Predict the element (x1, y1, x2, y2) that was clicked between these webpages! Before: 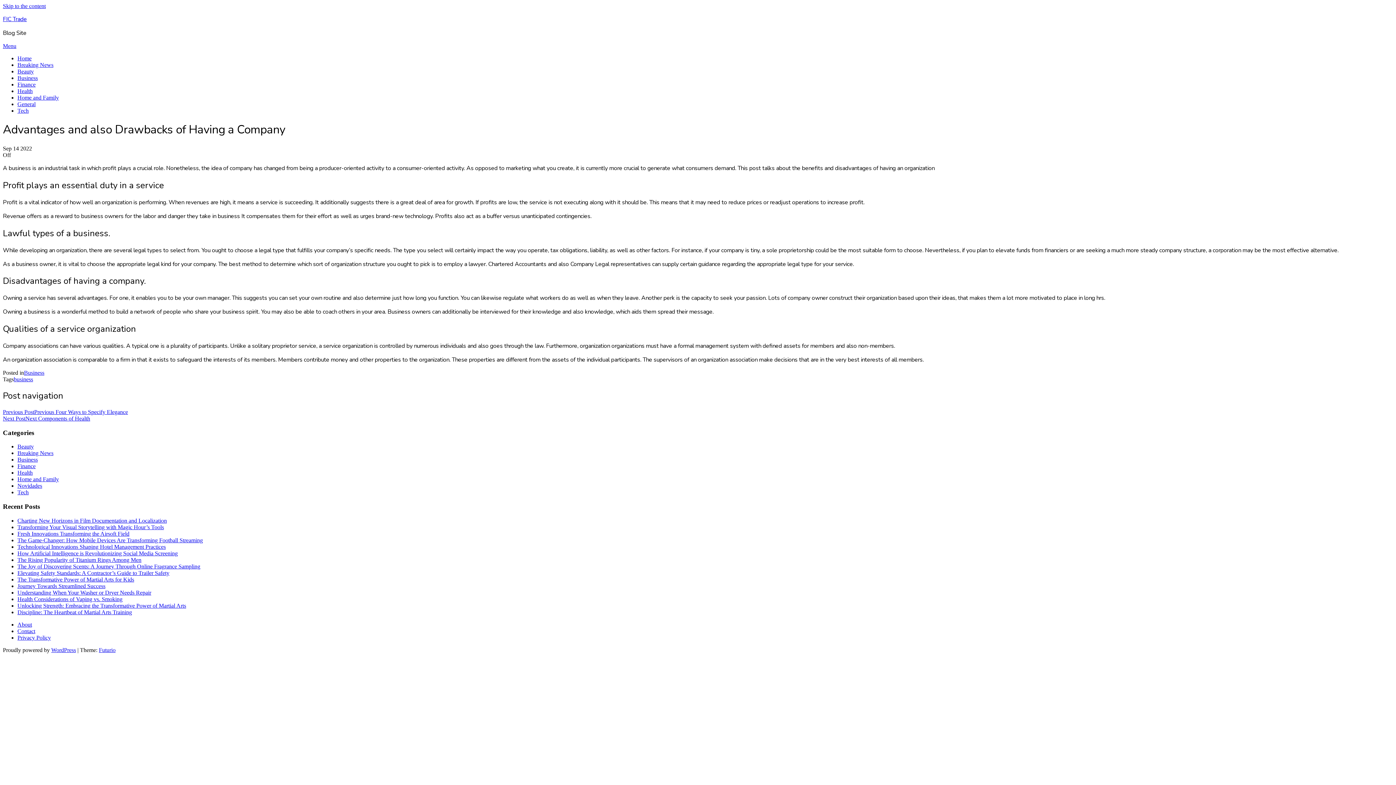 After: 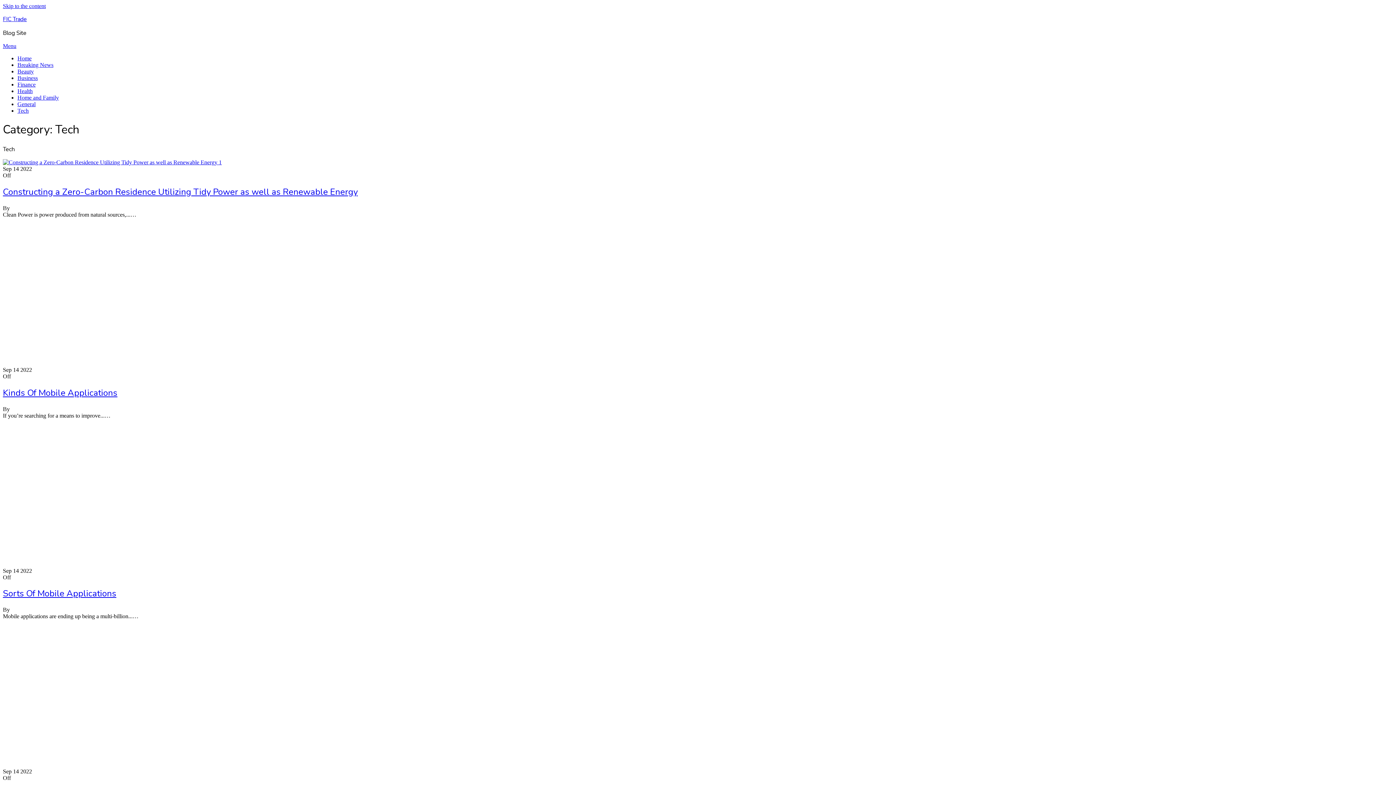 Action: bbox: (17, 107, 28, 113) label: Tech